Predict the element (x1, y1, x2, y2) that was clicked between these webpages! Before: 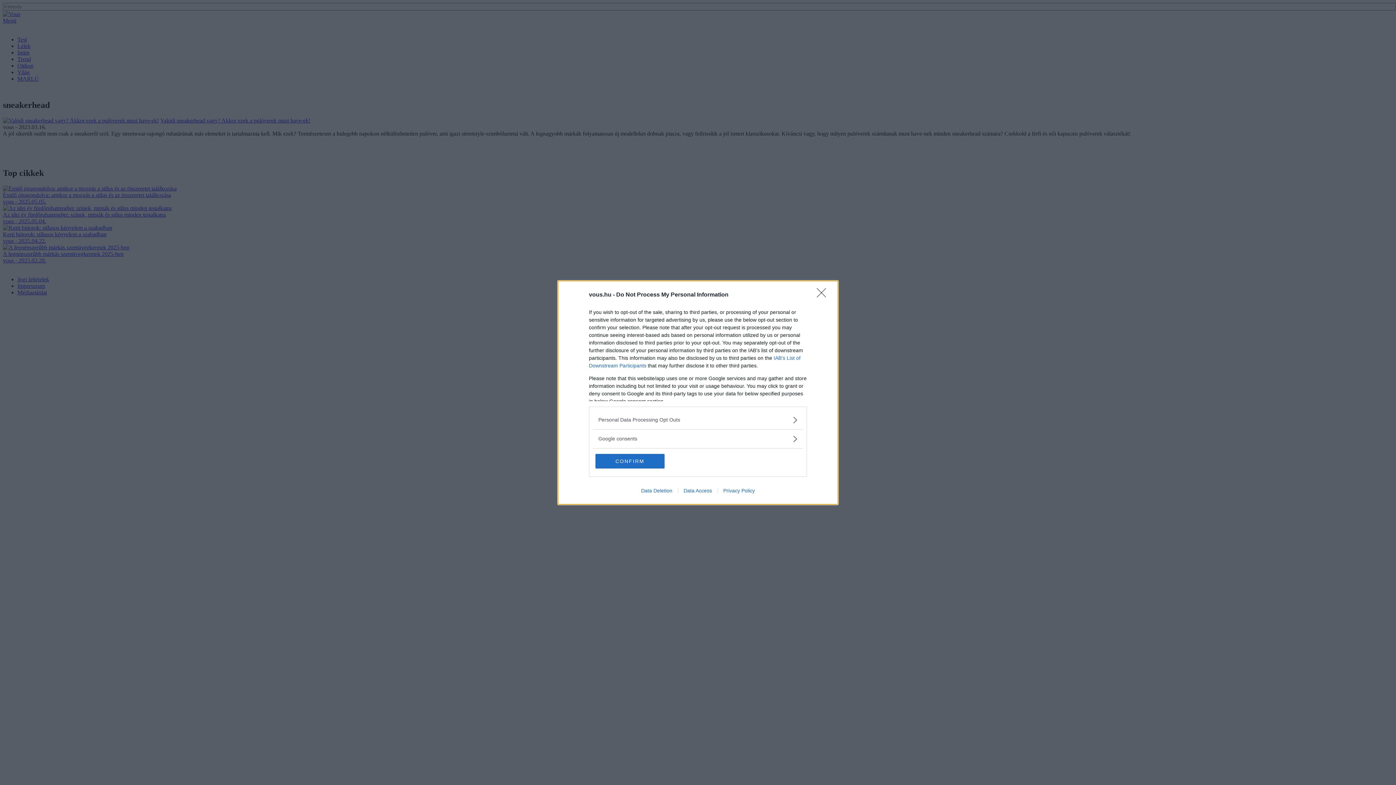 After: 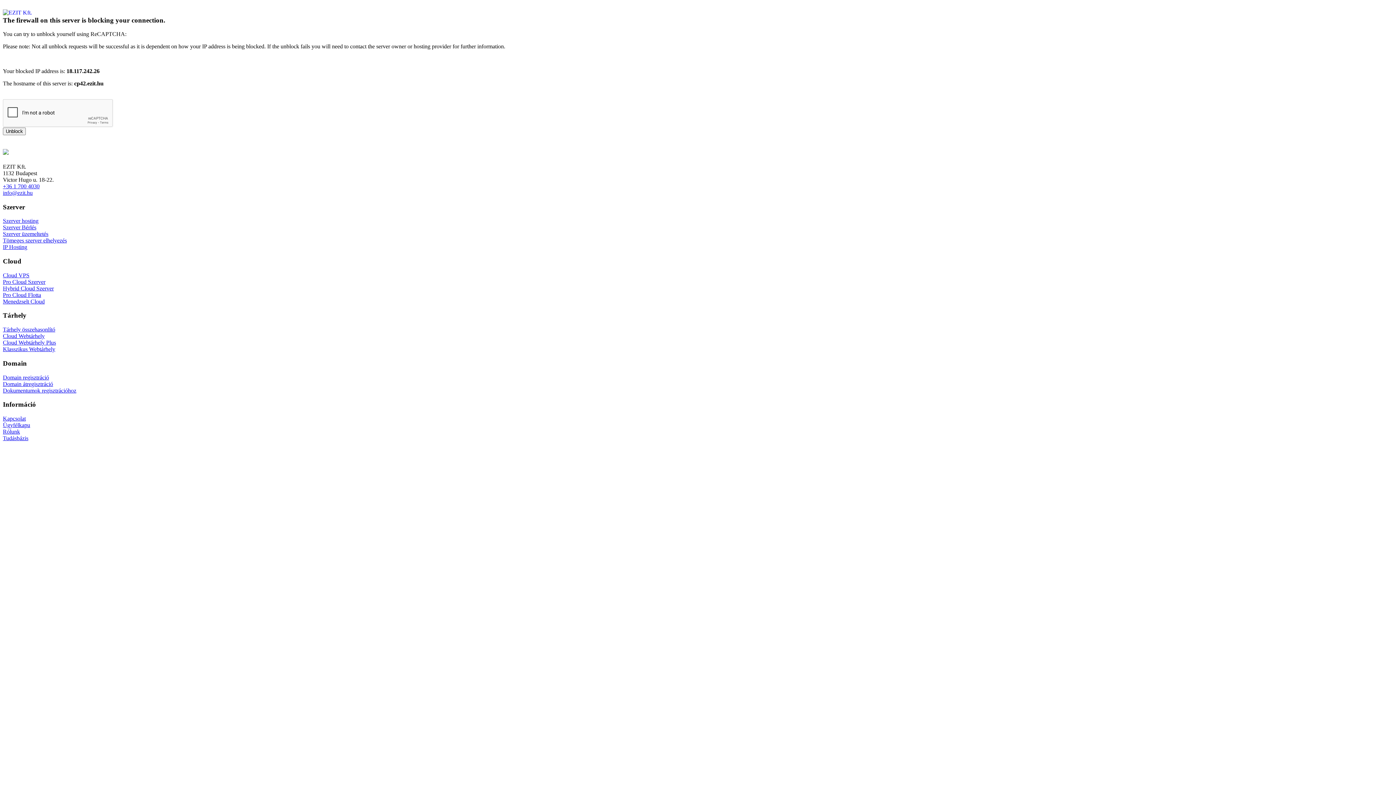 Action: label: Data Deletion bbox: (635, 487, 678, 493)